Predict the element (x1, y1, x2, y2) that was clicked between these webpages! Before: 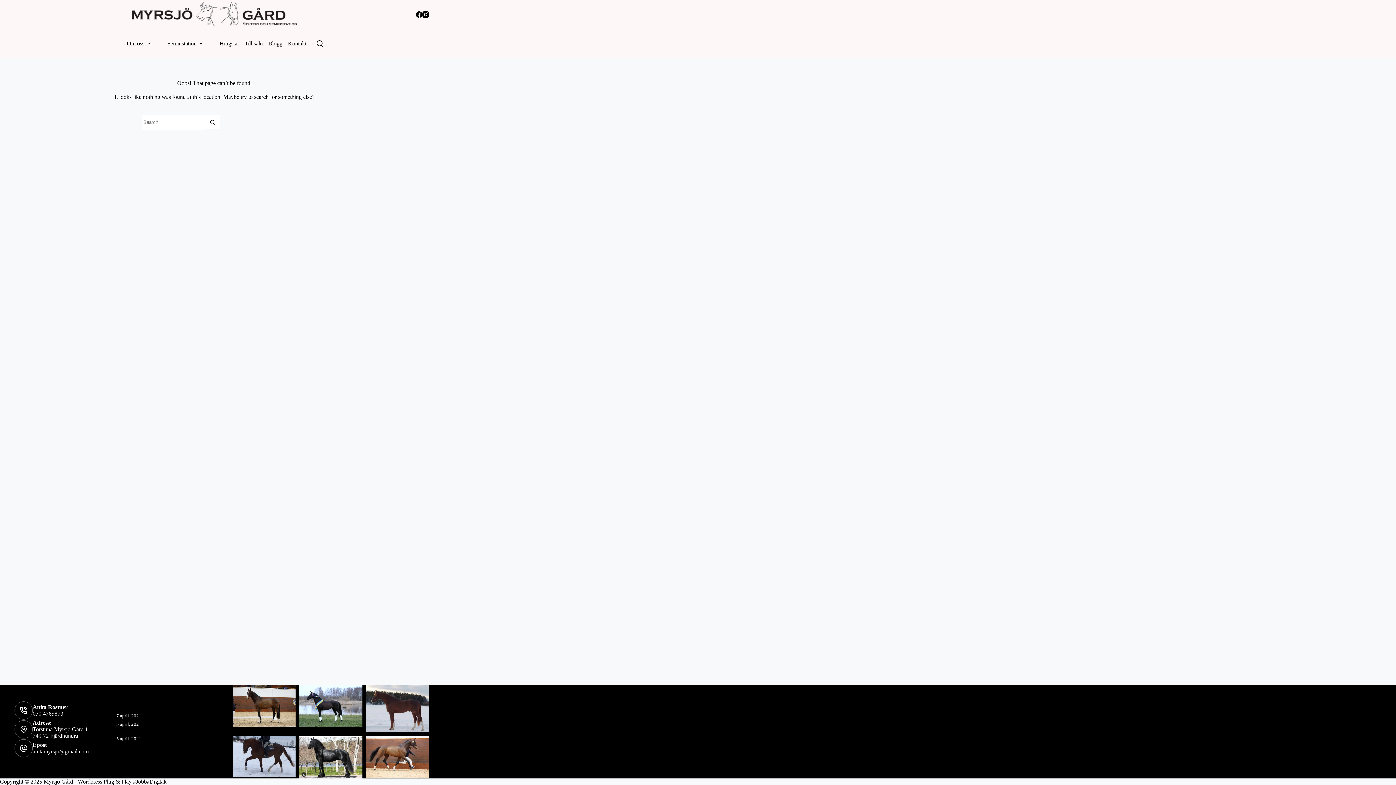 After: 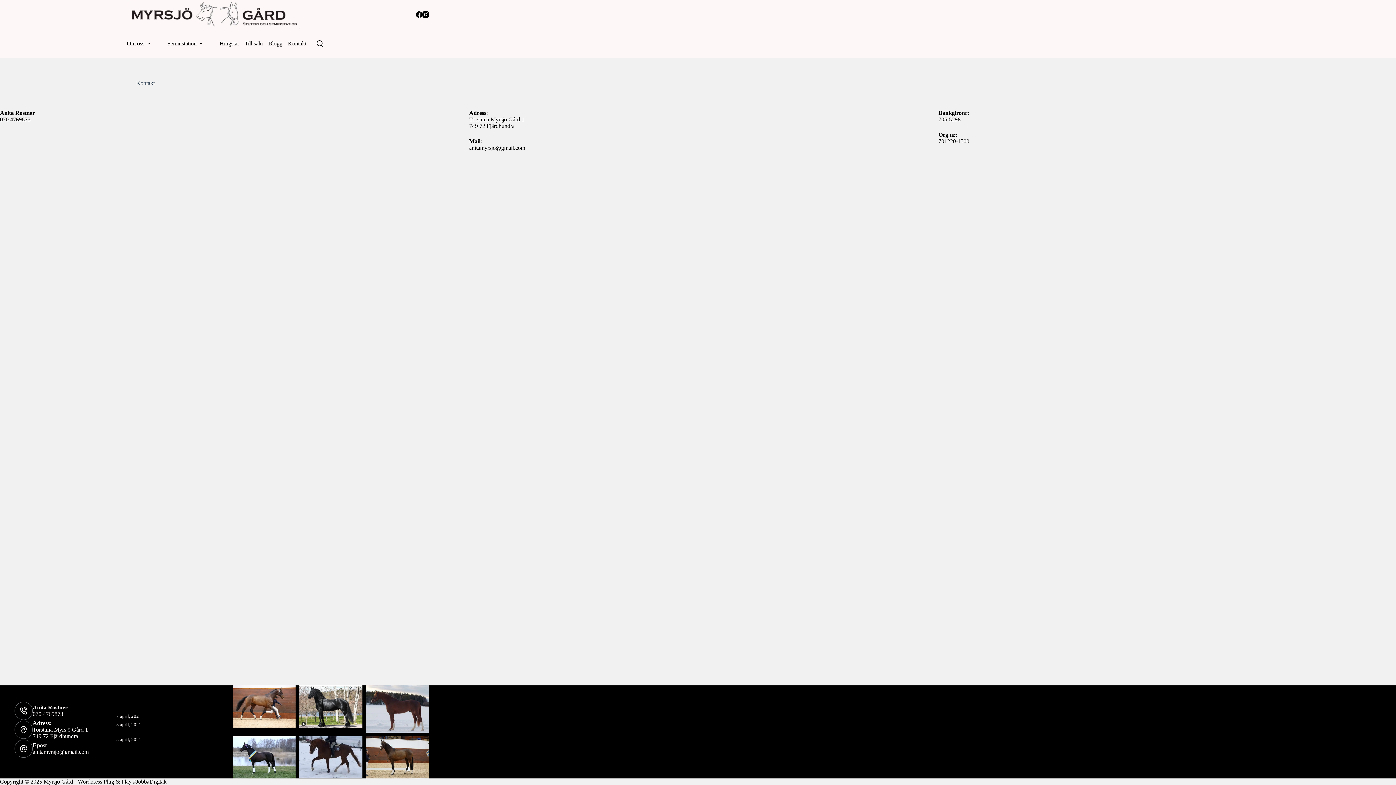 Action: label: Kontakt bbox: (285, 29, 309, 58)